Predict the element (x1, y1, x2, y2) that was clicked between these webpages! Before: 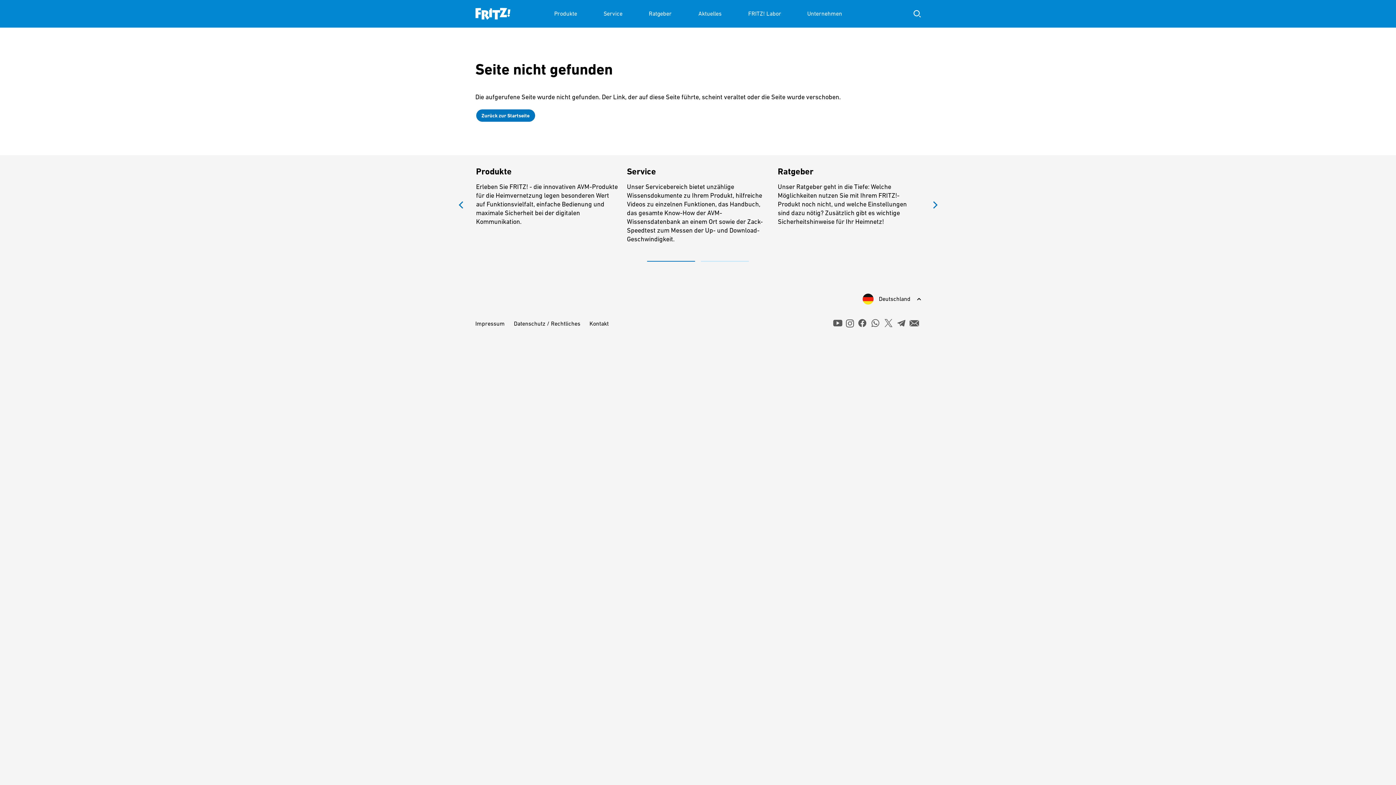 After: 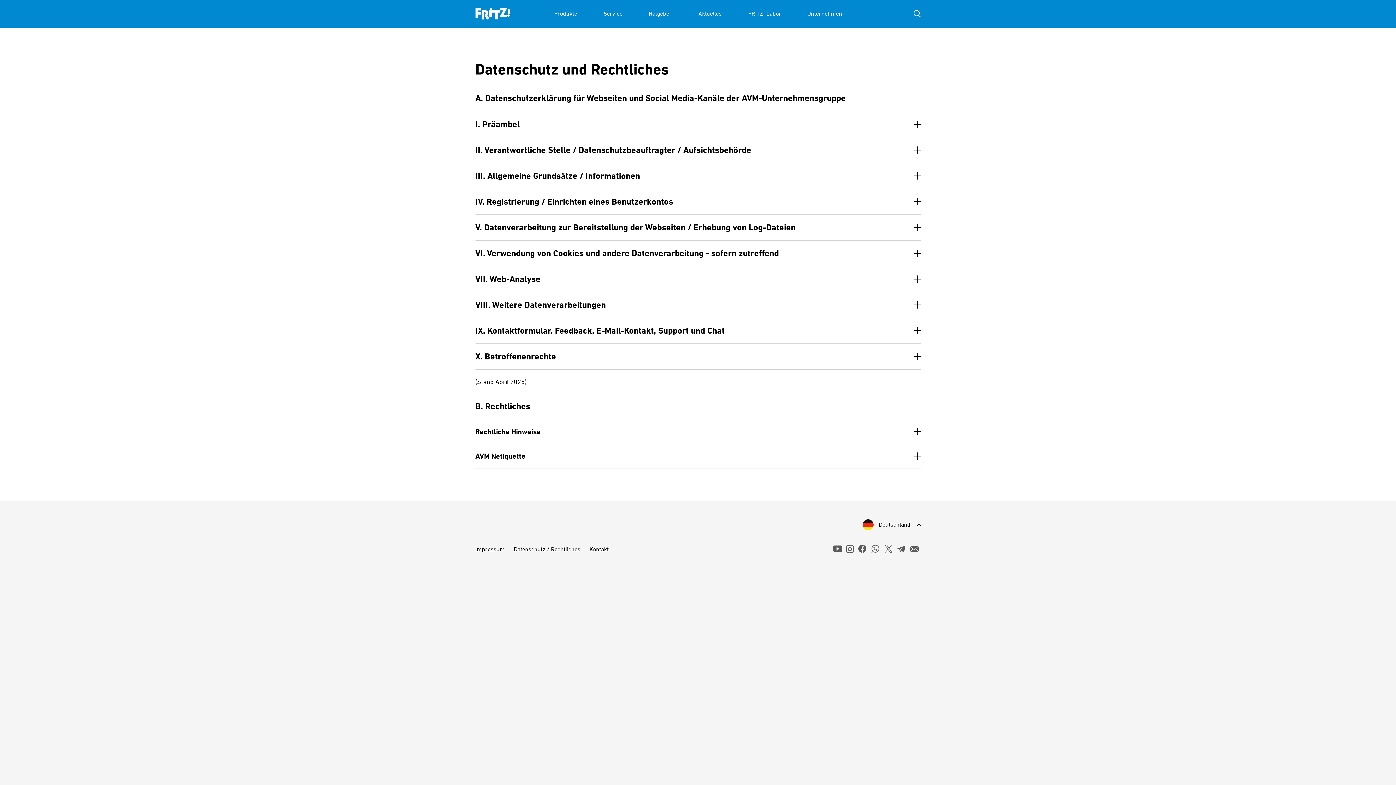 Action: label: Datenschutz / Rechtliches bbox: (514, 320, 580, 327)